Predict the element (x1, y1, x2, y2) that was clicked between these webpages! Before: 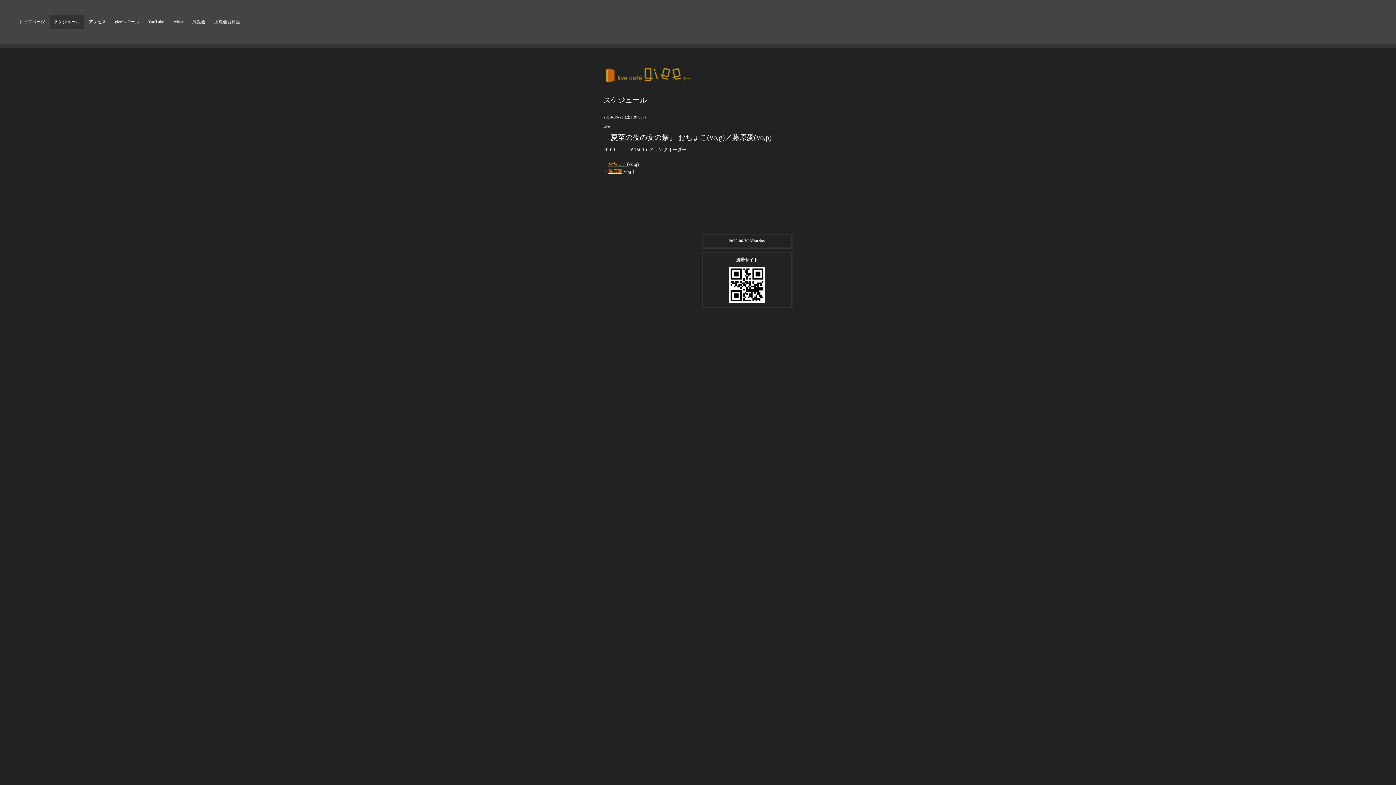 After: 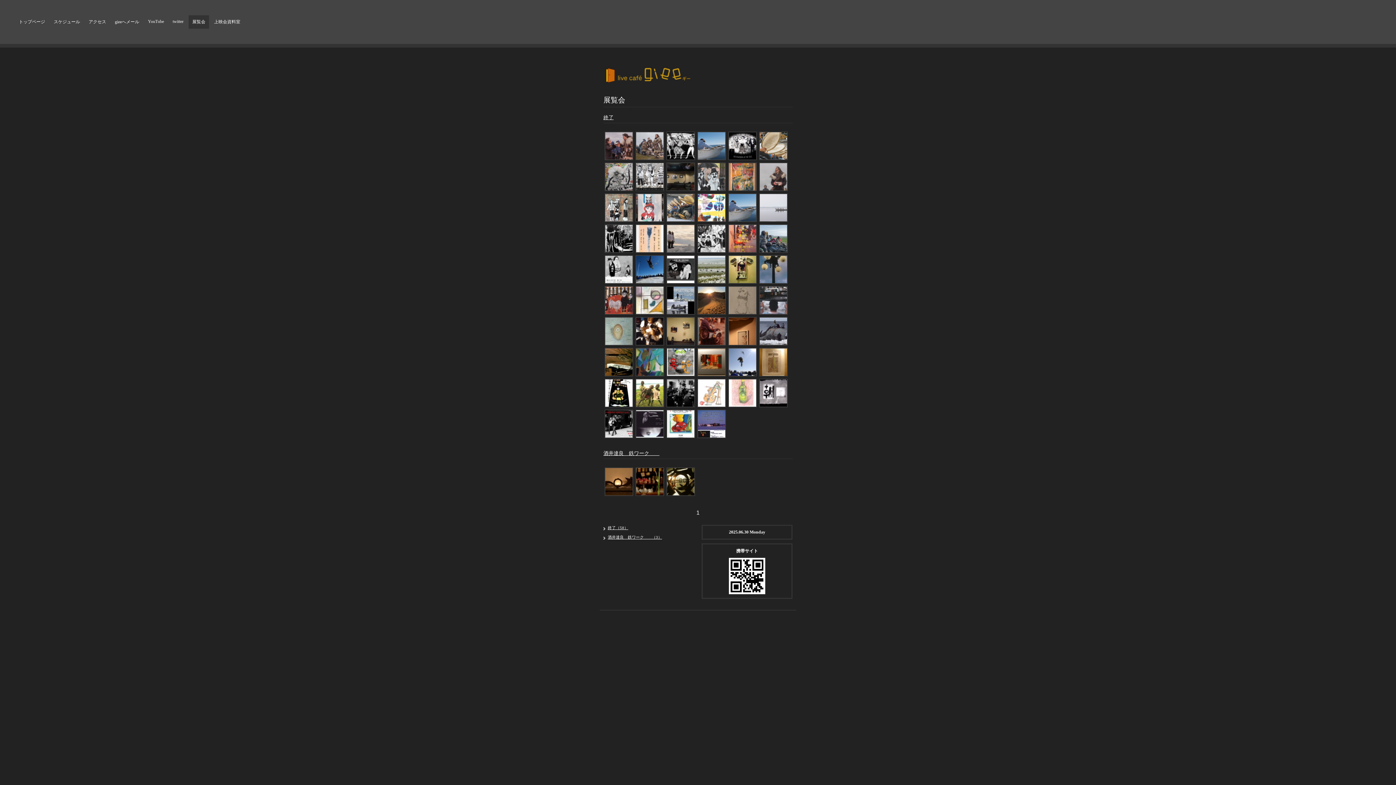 Action: label: 展覧会 bbox: (188, 15, 209, 28)